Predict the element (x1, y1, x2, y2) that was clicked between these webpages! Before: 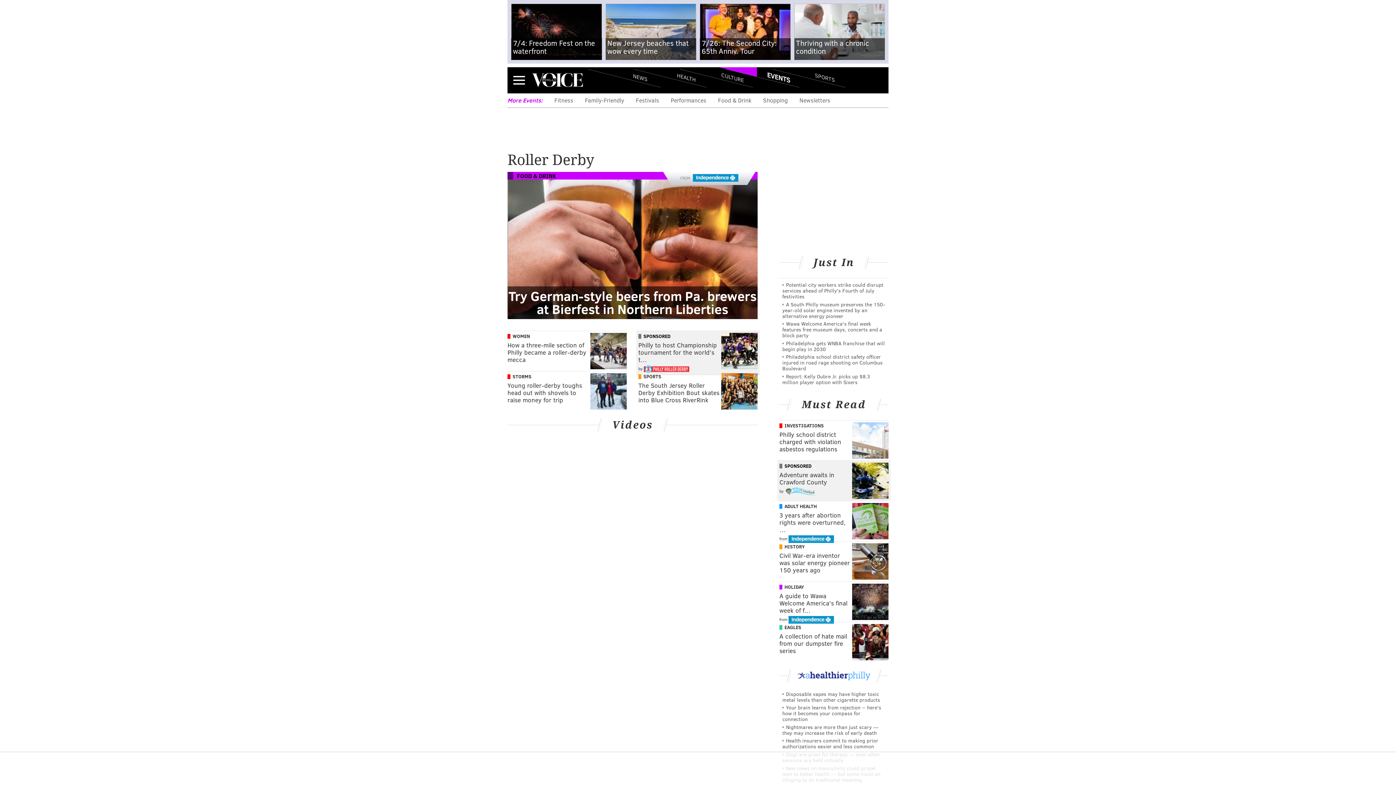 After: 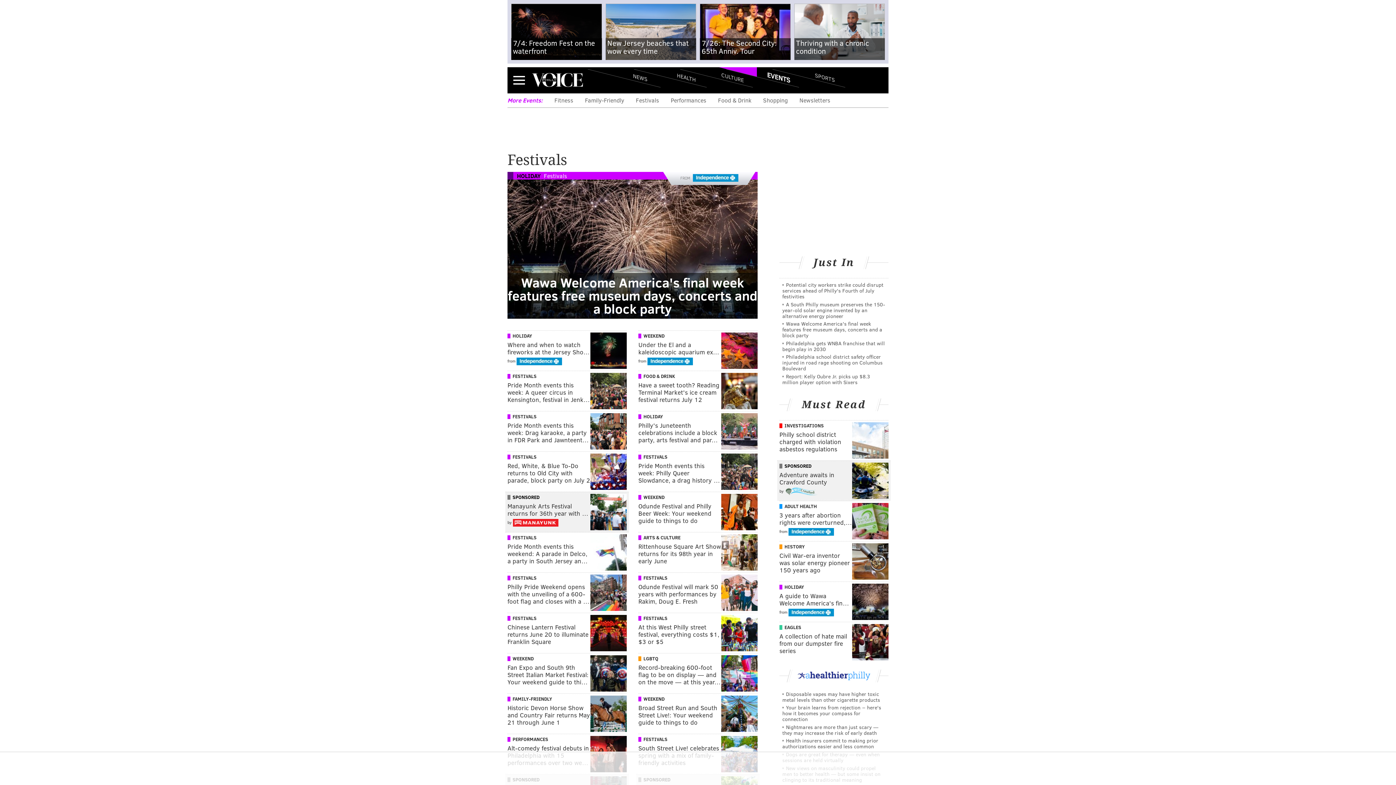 Action: bbox: (636, 96, 659, 104) label: Festivals